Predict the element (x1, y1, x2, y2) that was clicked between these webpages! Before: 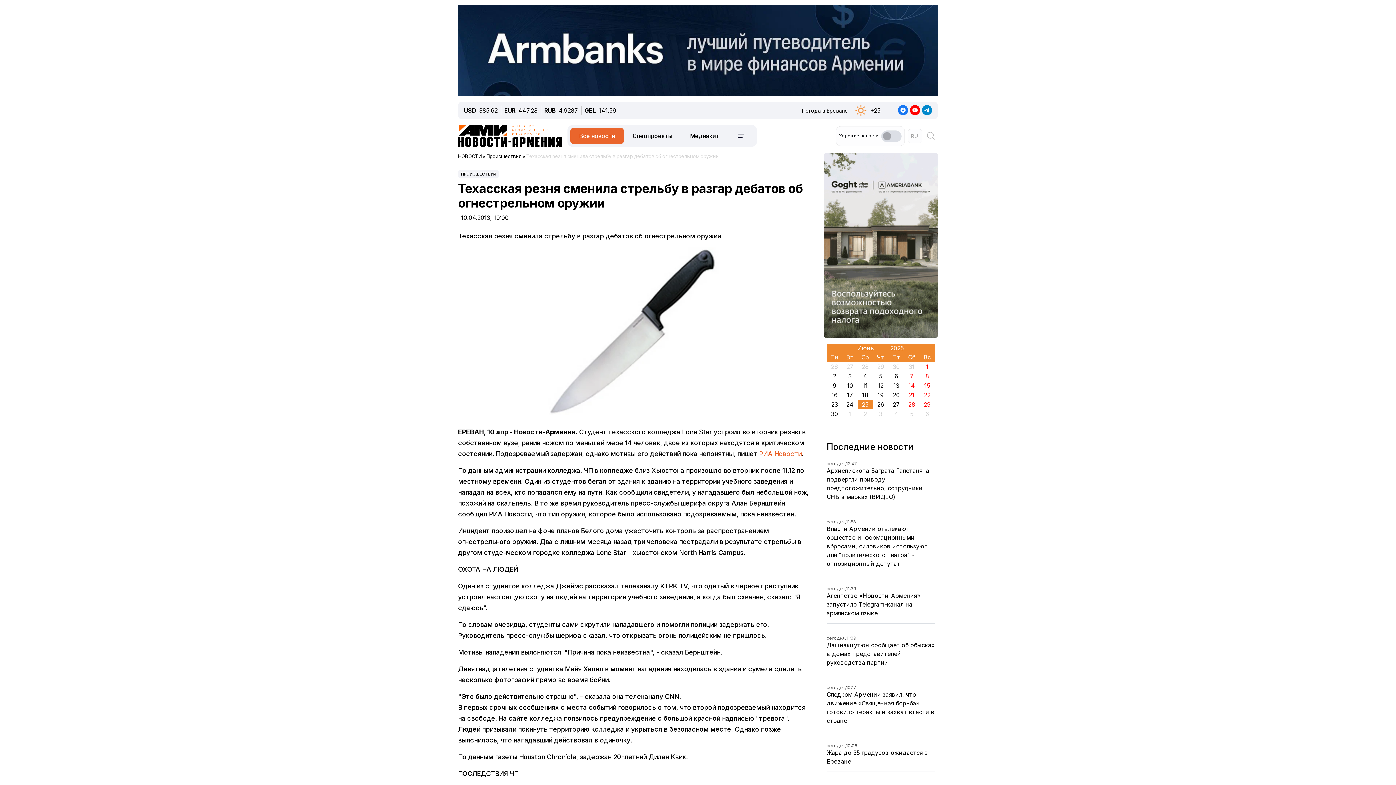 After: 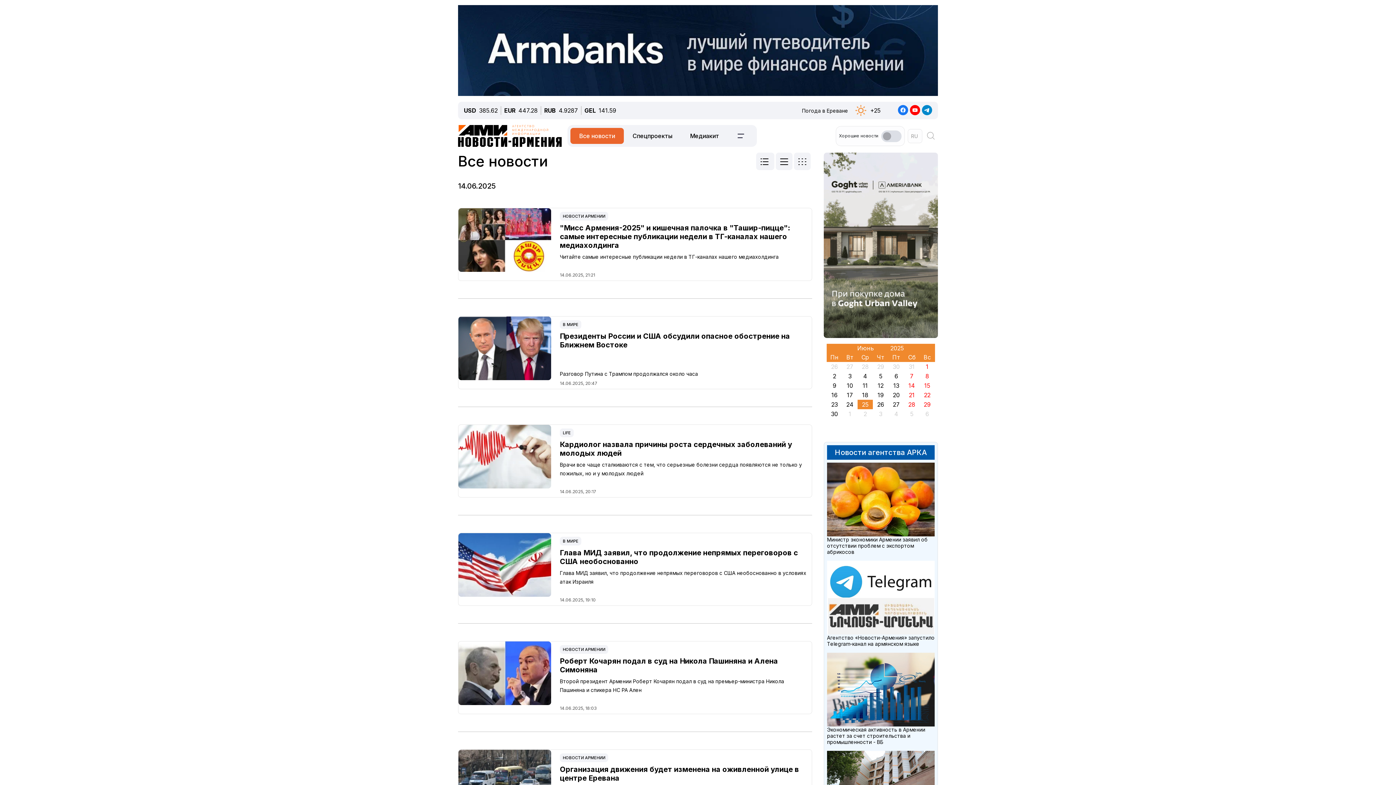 Action: bbox: (904, 89, 919, 98) label: 14